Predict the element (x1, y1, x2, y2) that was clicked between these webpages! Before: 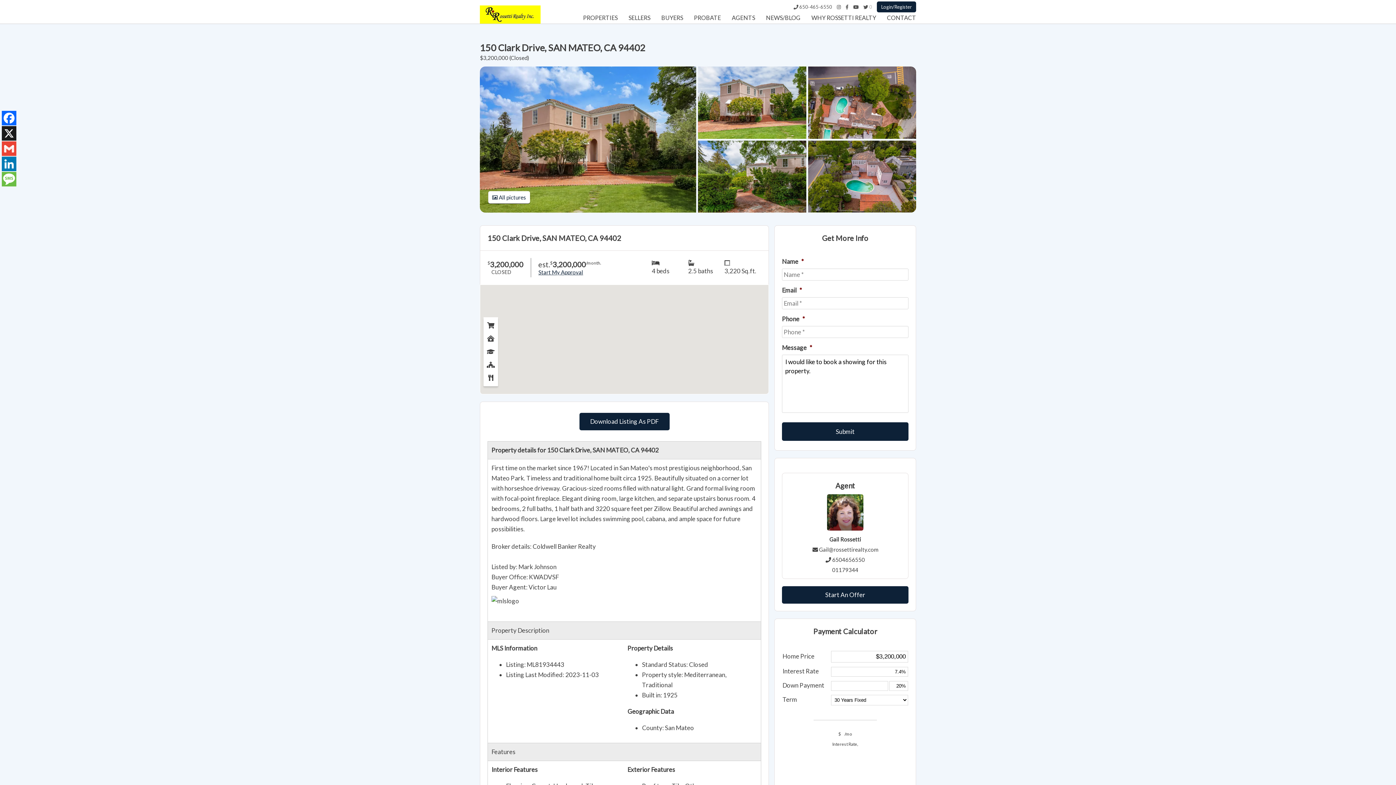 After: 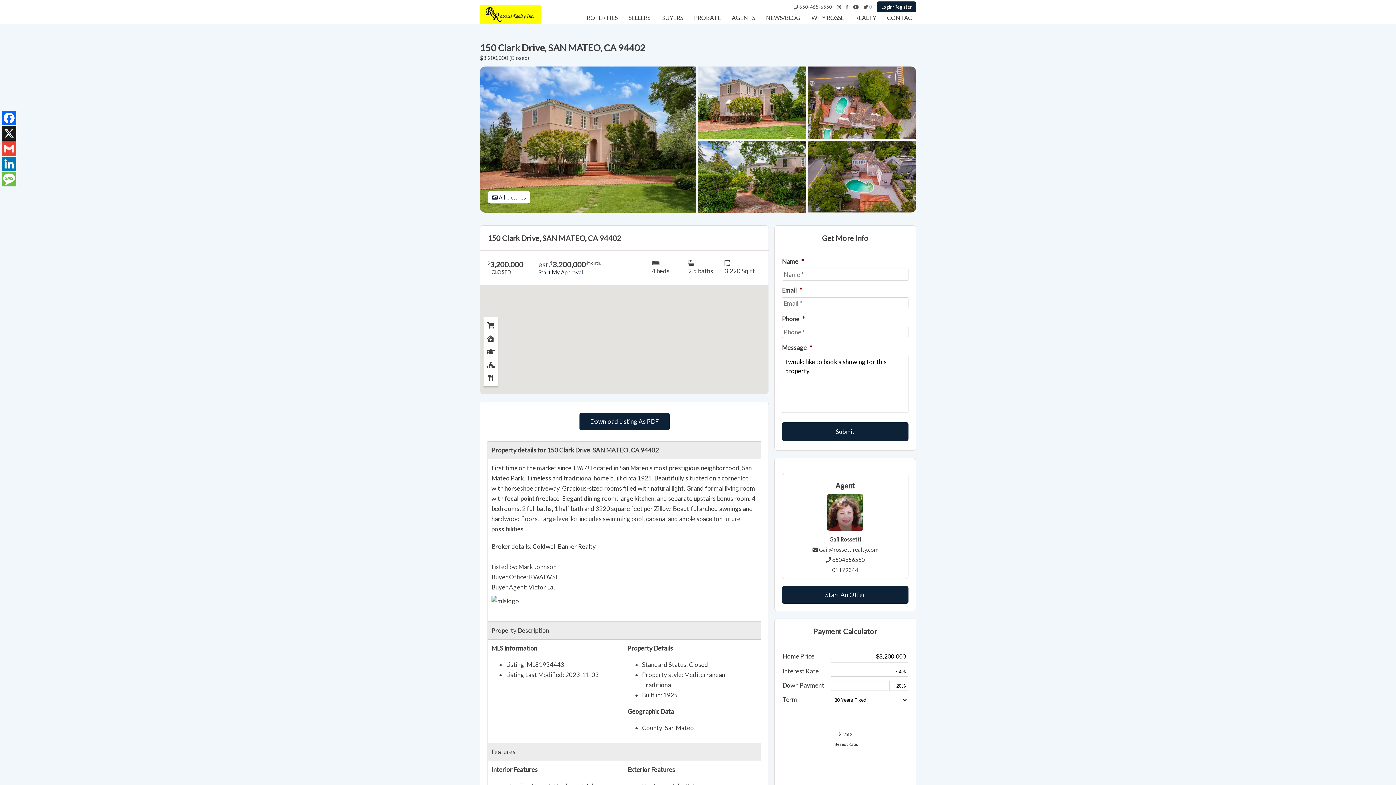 Action: label: Gail@rossettirealty.com bbox: (819, 546, 878, 553)